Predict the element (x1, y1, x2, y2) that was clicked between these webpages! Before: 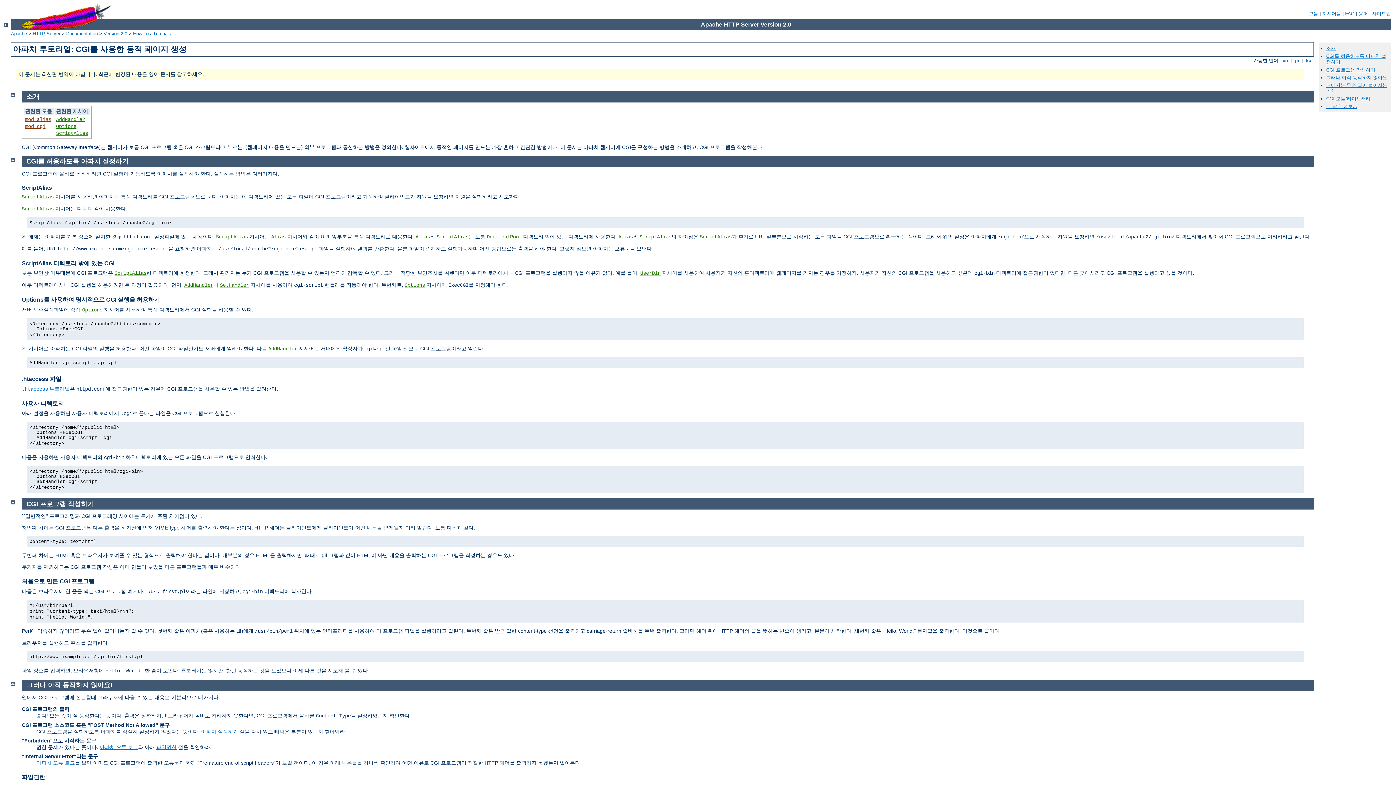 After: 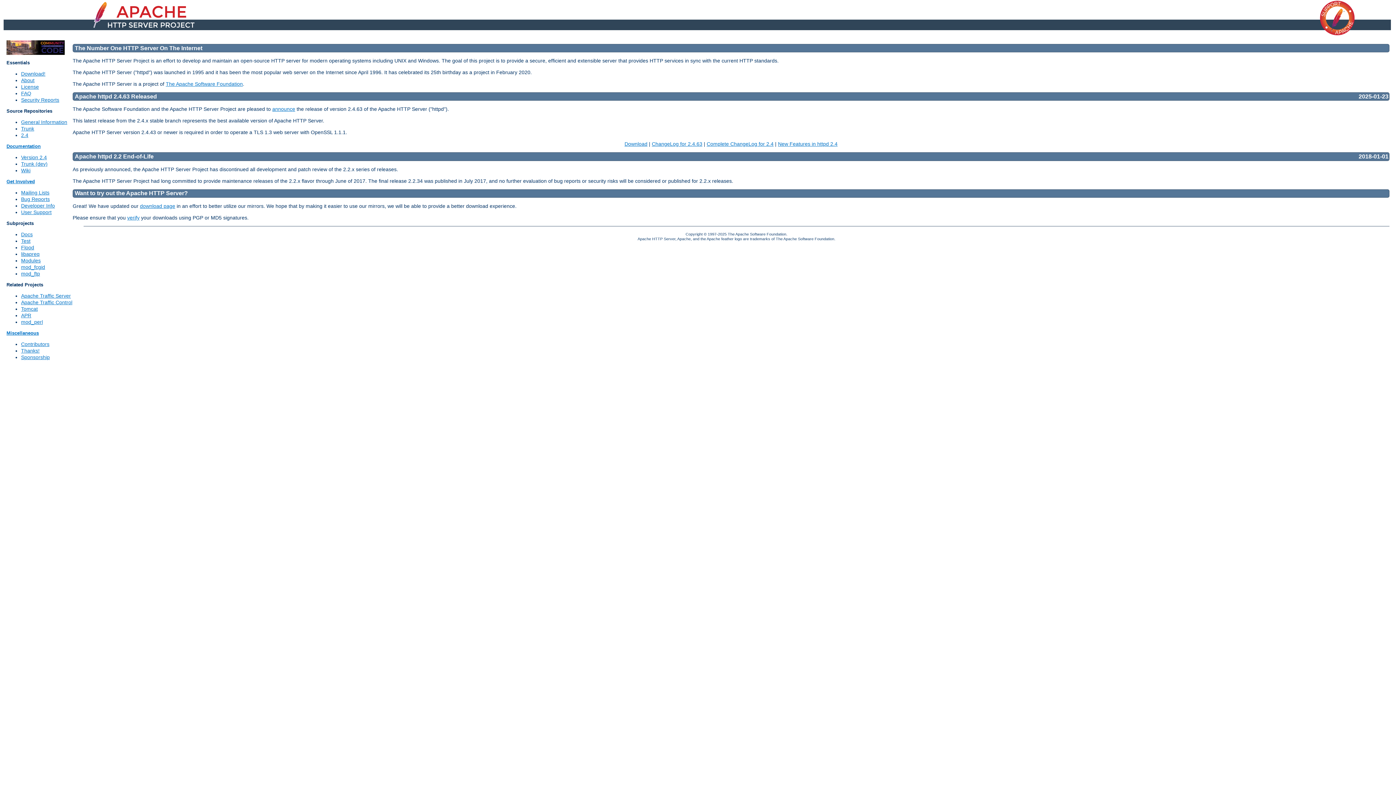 Action: bbox: (32, 30, 60, 36) label: HTTP Server